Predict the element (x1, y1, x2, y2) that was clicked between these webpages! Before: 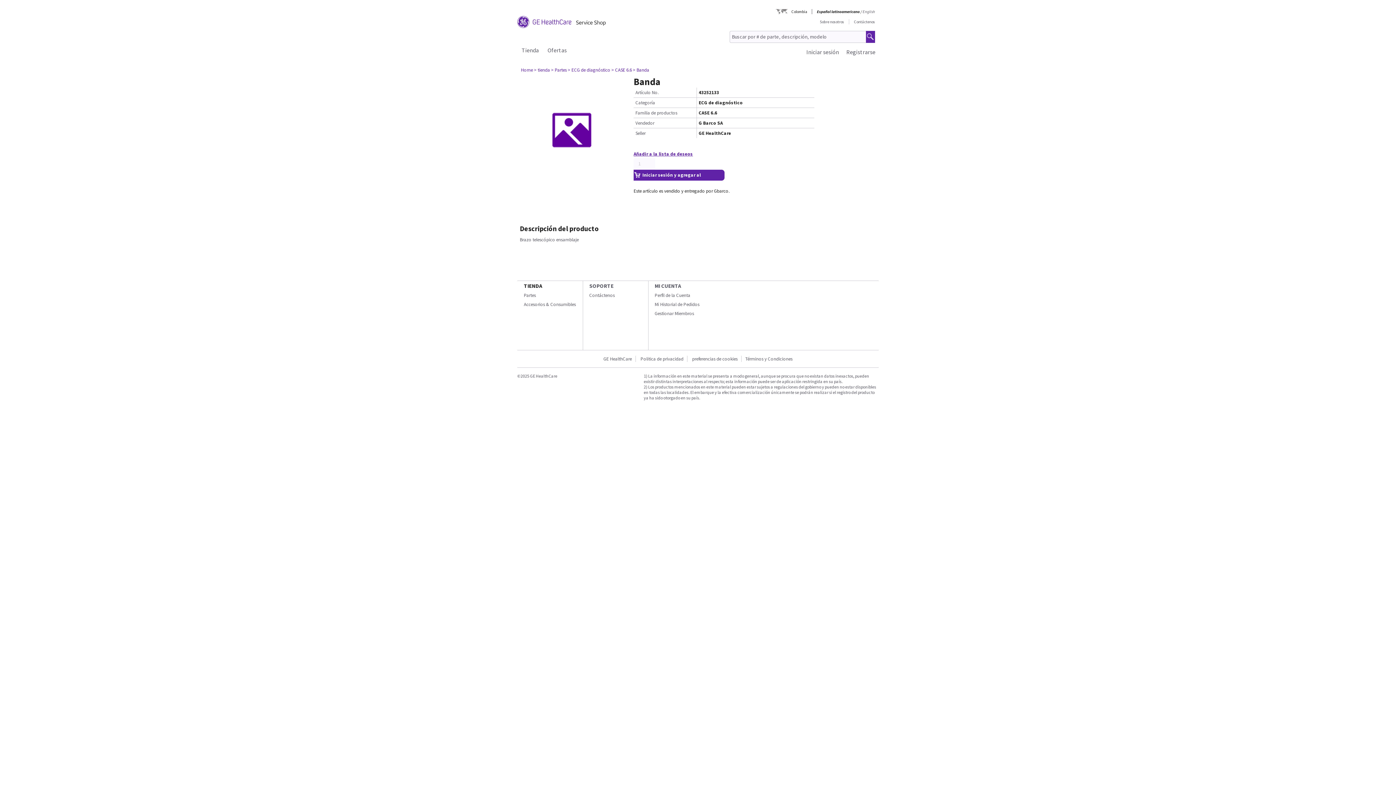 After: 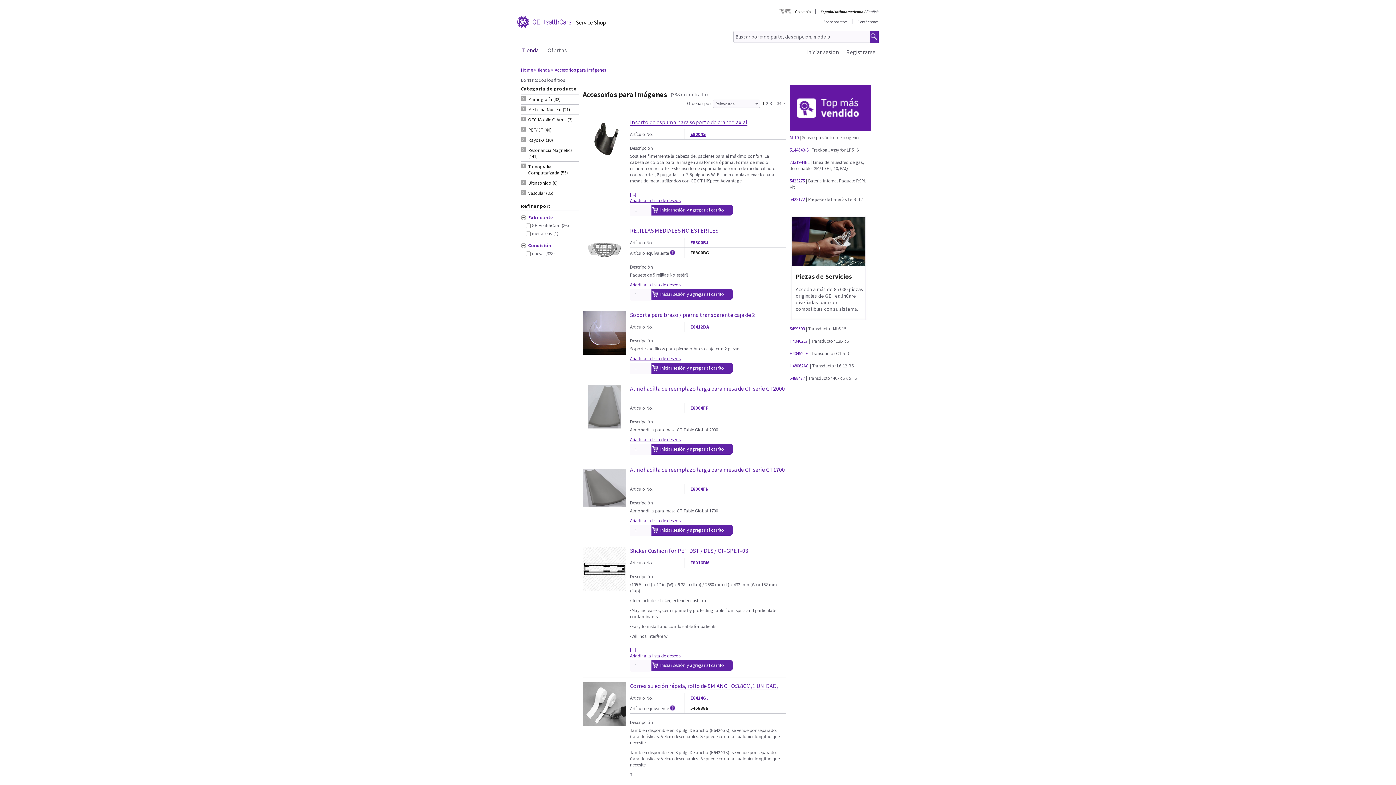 Action: bbox: (524, 301, 576, 307) label: Accesorios & Consumibles